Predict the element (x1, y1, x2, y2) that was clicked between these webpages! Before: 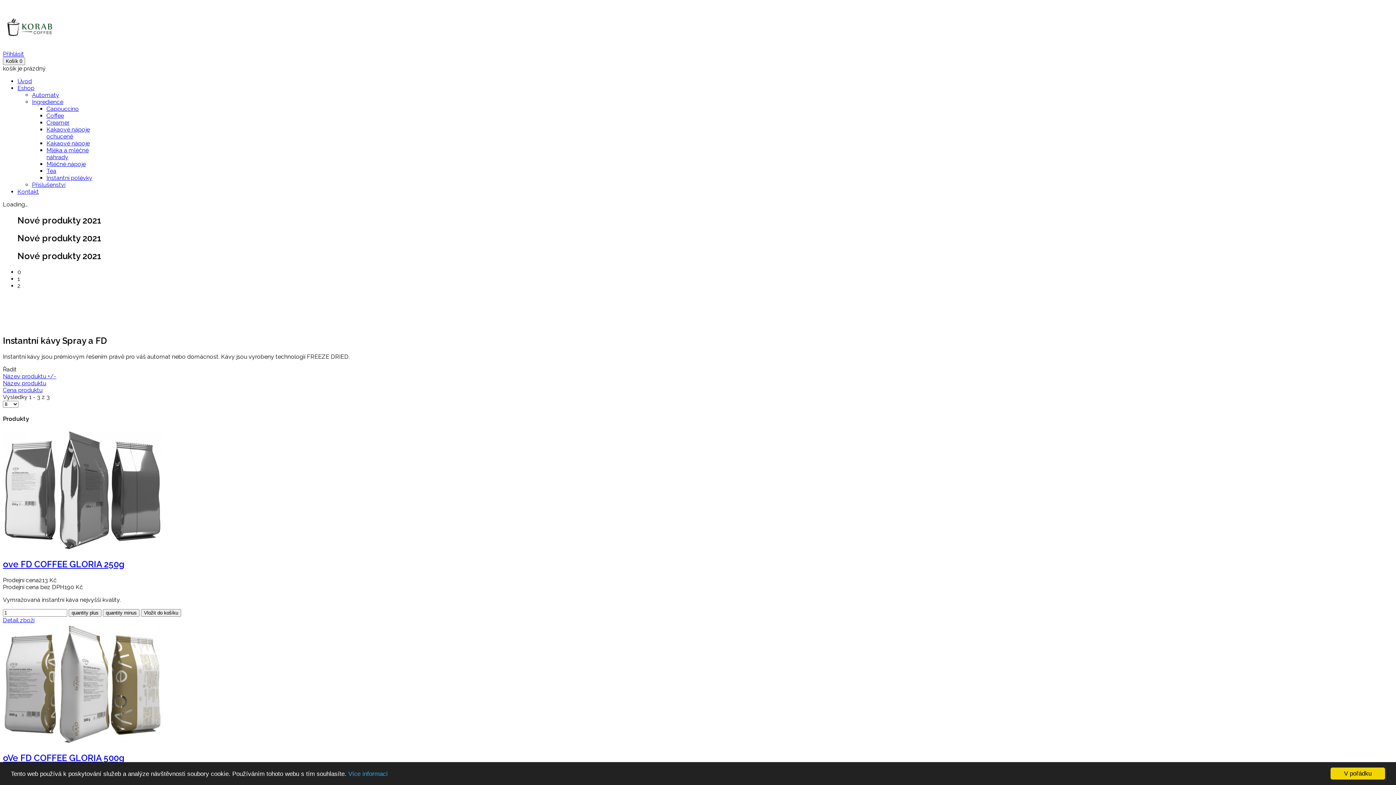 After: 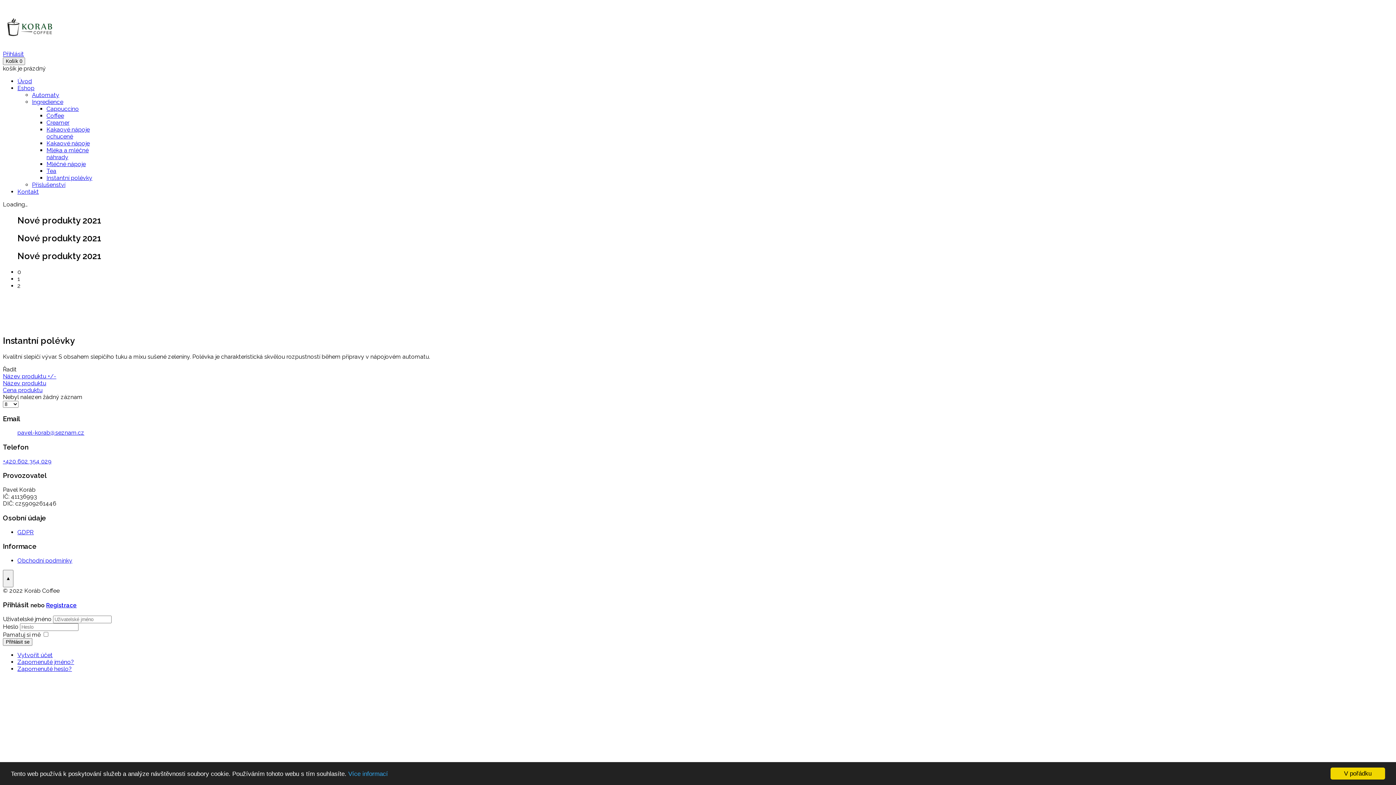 Action: label: Instantní polévky bbox: (46, 174, 92, 181)